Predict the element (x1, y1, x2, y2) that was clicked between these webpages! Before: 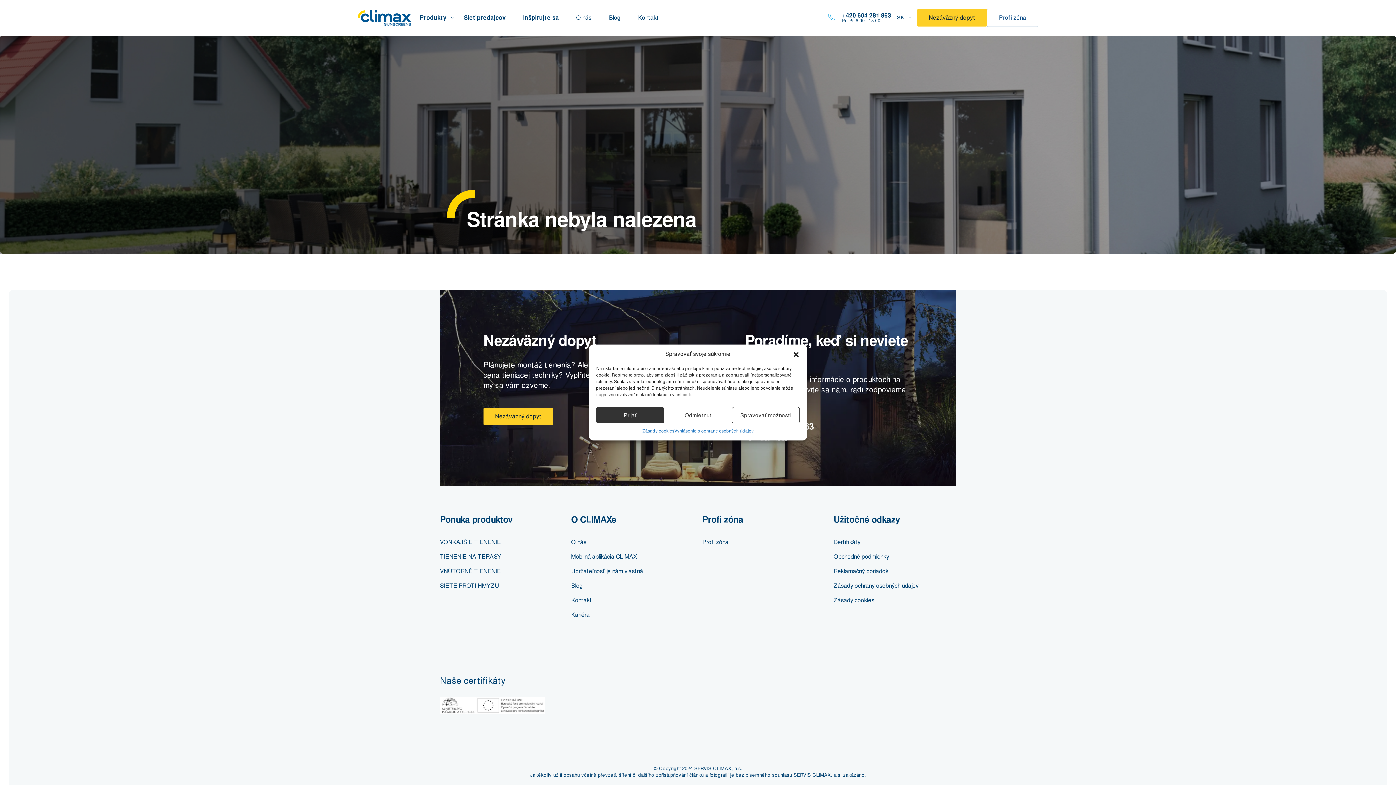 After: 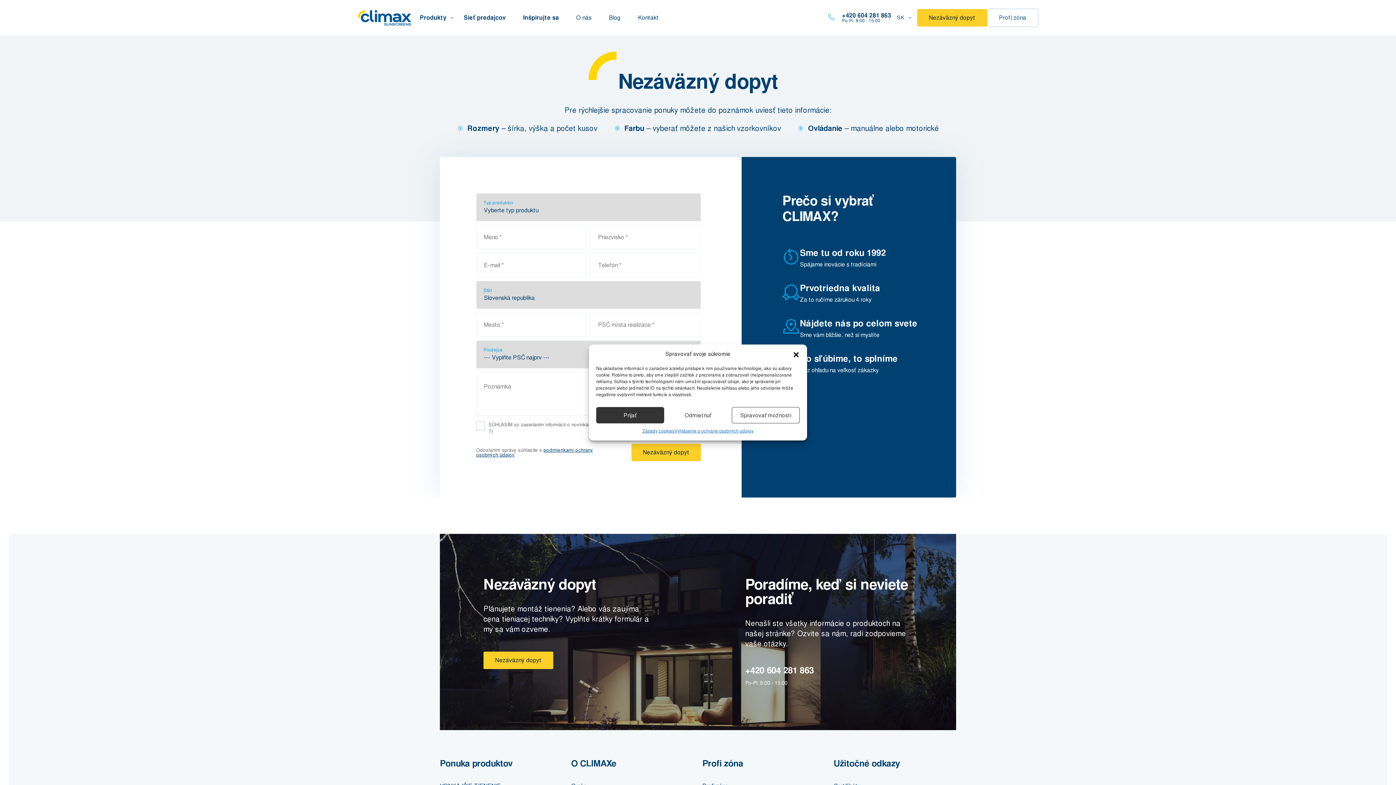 Action: bbox: (483, 408, 553, 425) label: Nezáväzný dopyt